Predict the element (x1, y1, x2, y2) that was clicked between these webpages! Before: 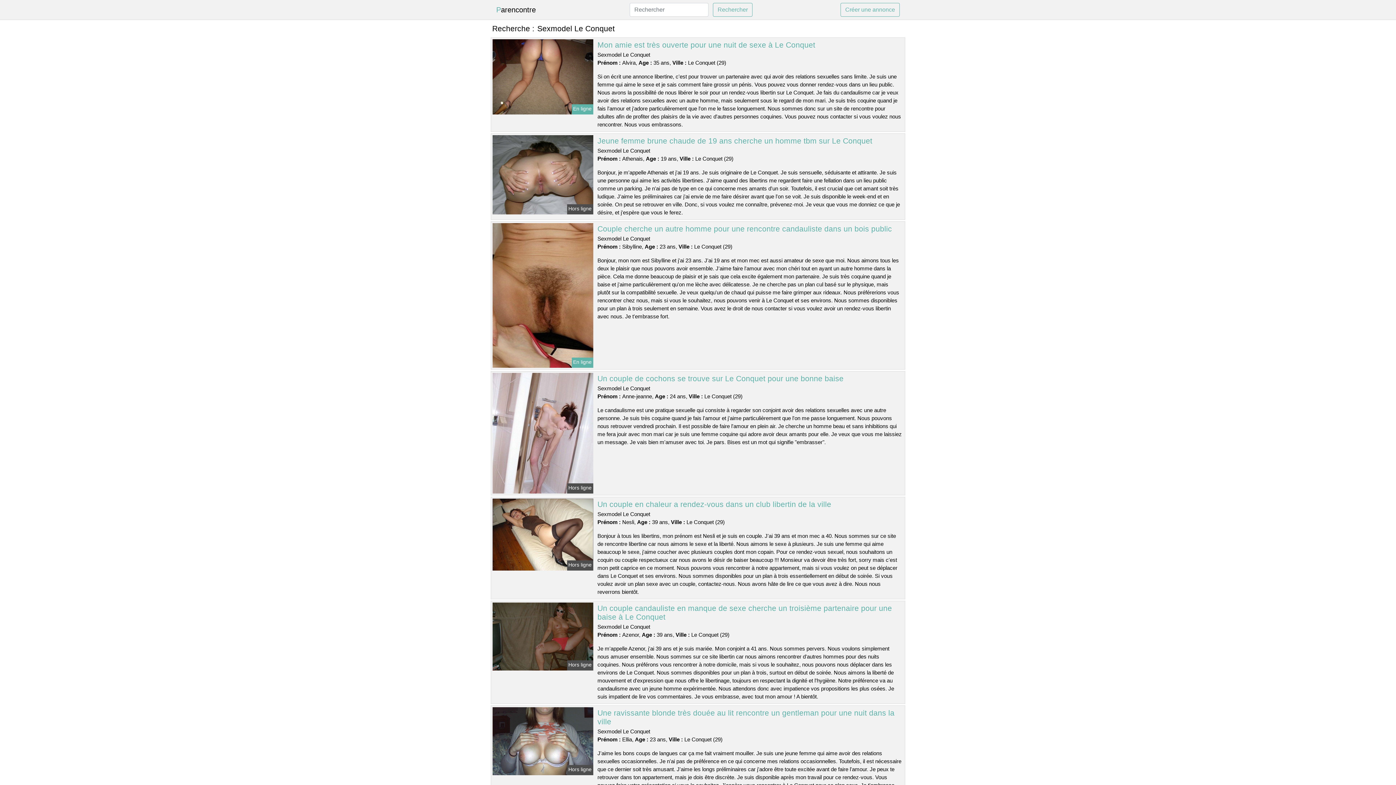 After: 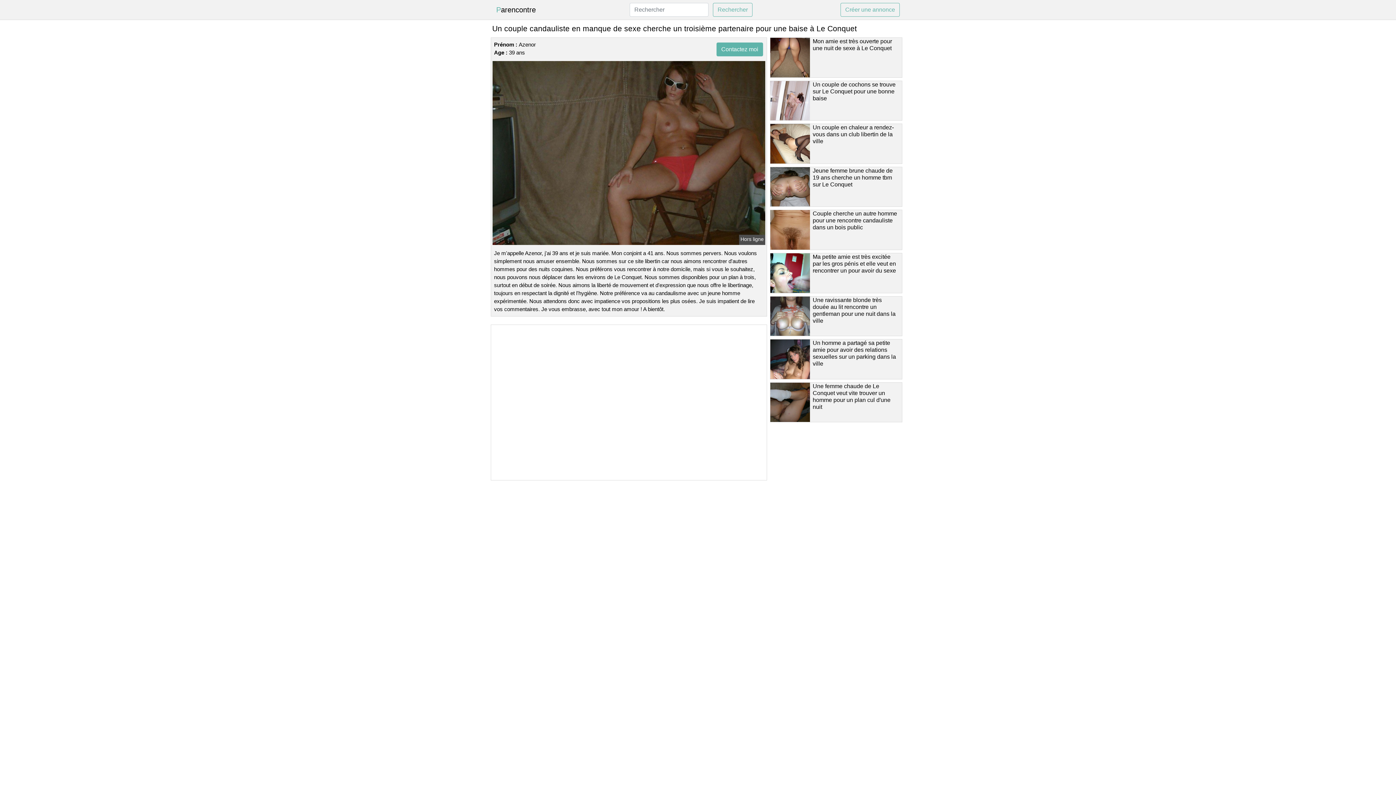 Action: bbox: (491, 633, 594, 639)